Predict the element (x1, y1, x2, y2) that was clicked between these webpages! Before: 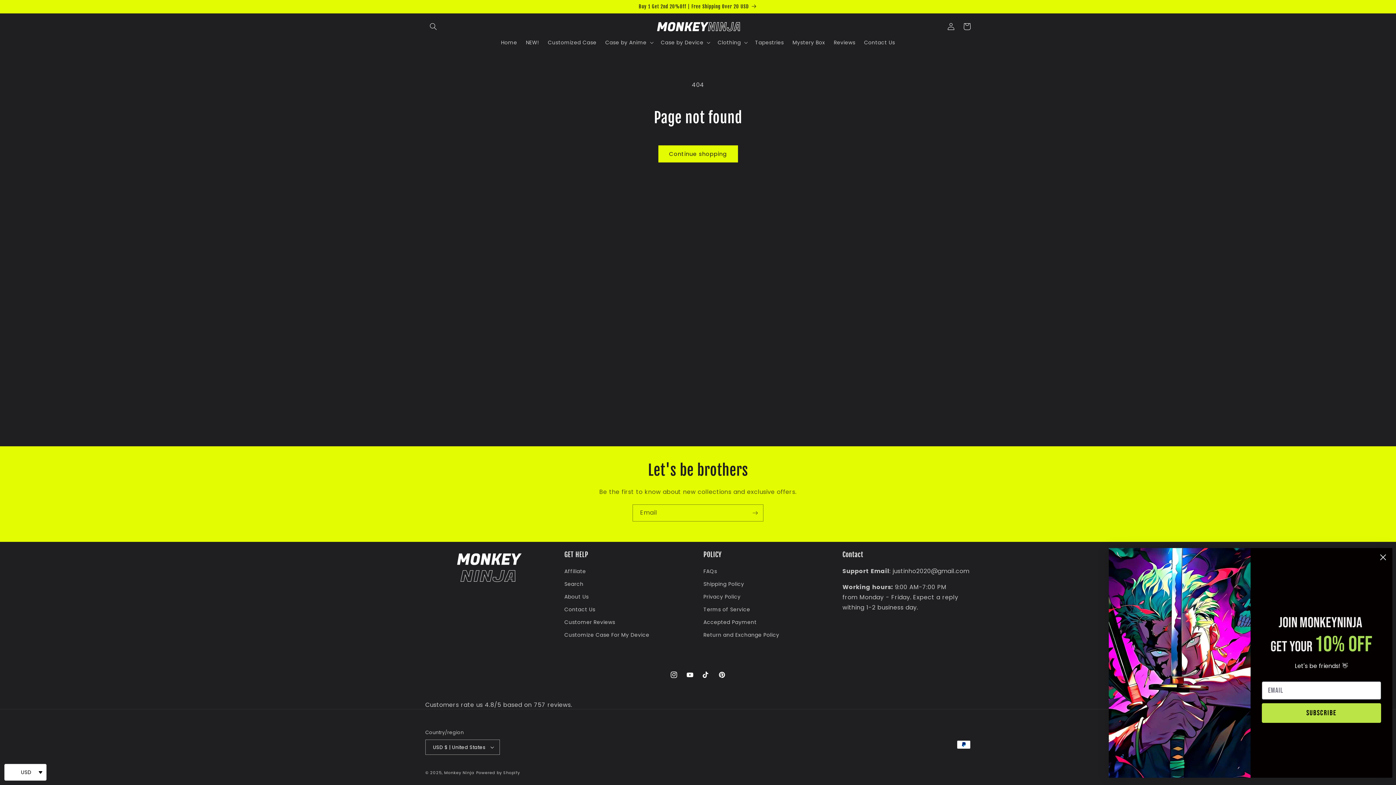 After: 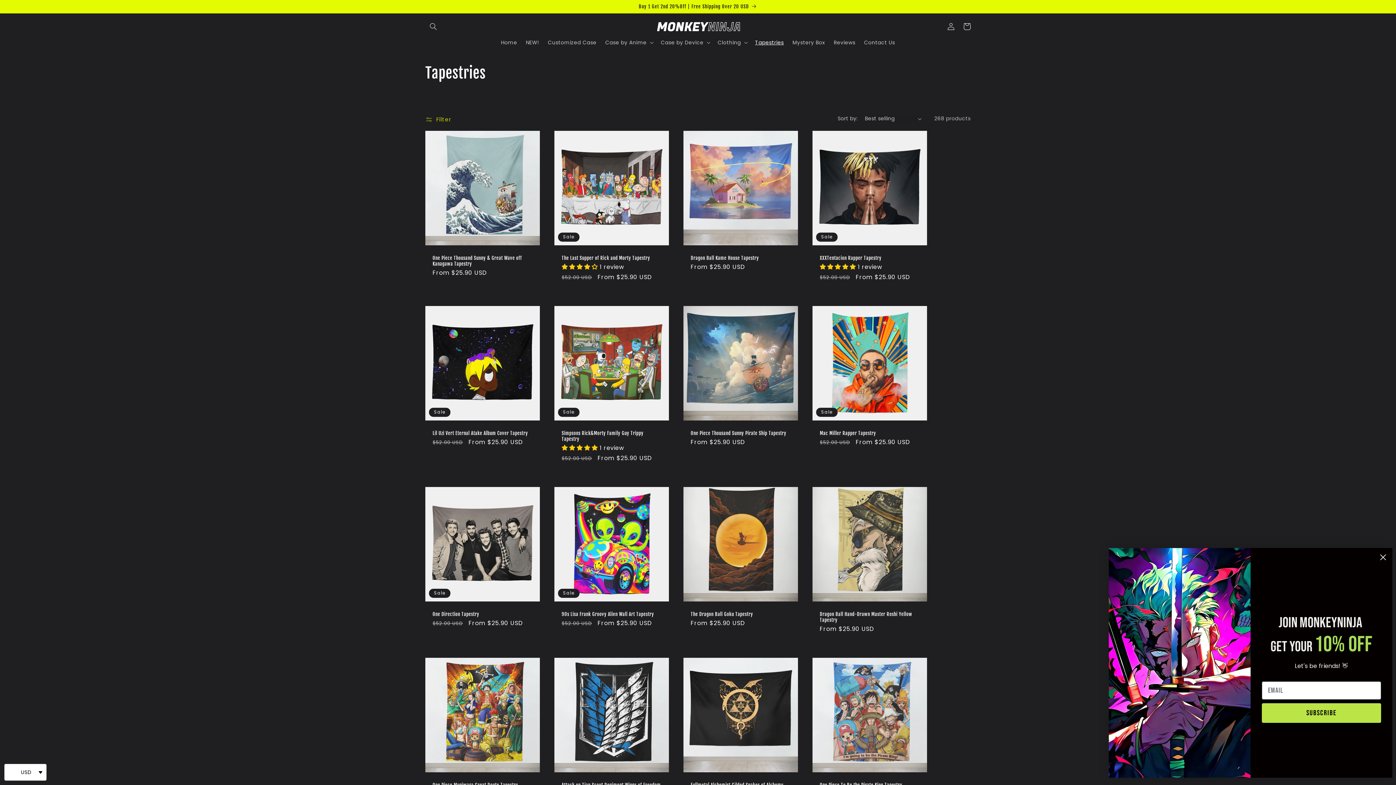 Action: label: Tapestries bbox: (750, 34, 788, 50)